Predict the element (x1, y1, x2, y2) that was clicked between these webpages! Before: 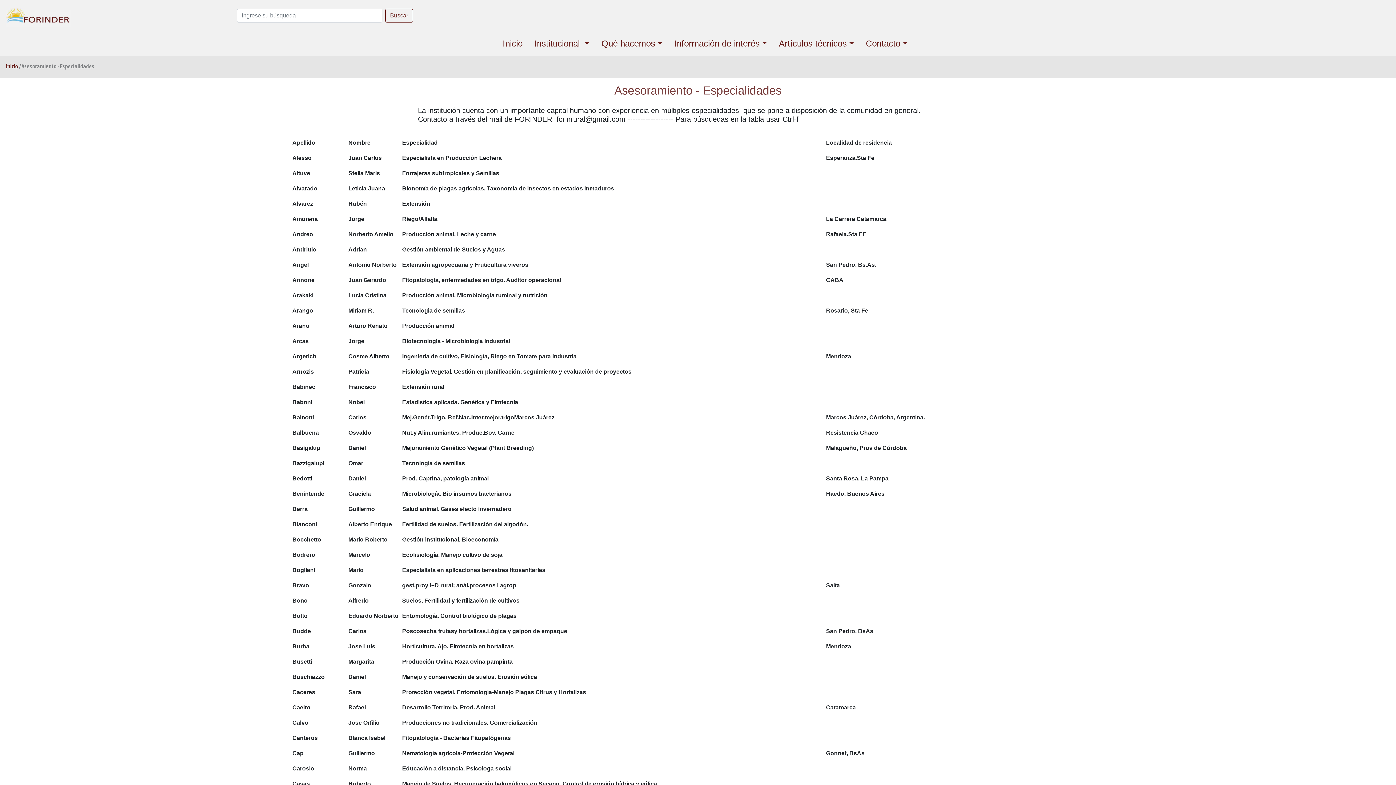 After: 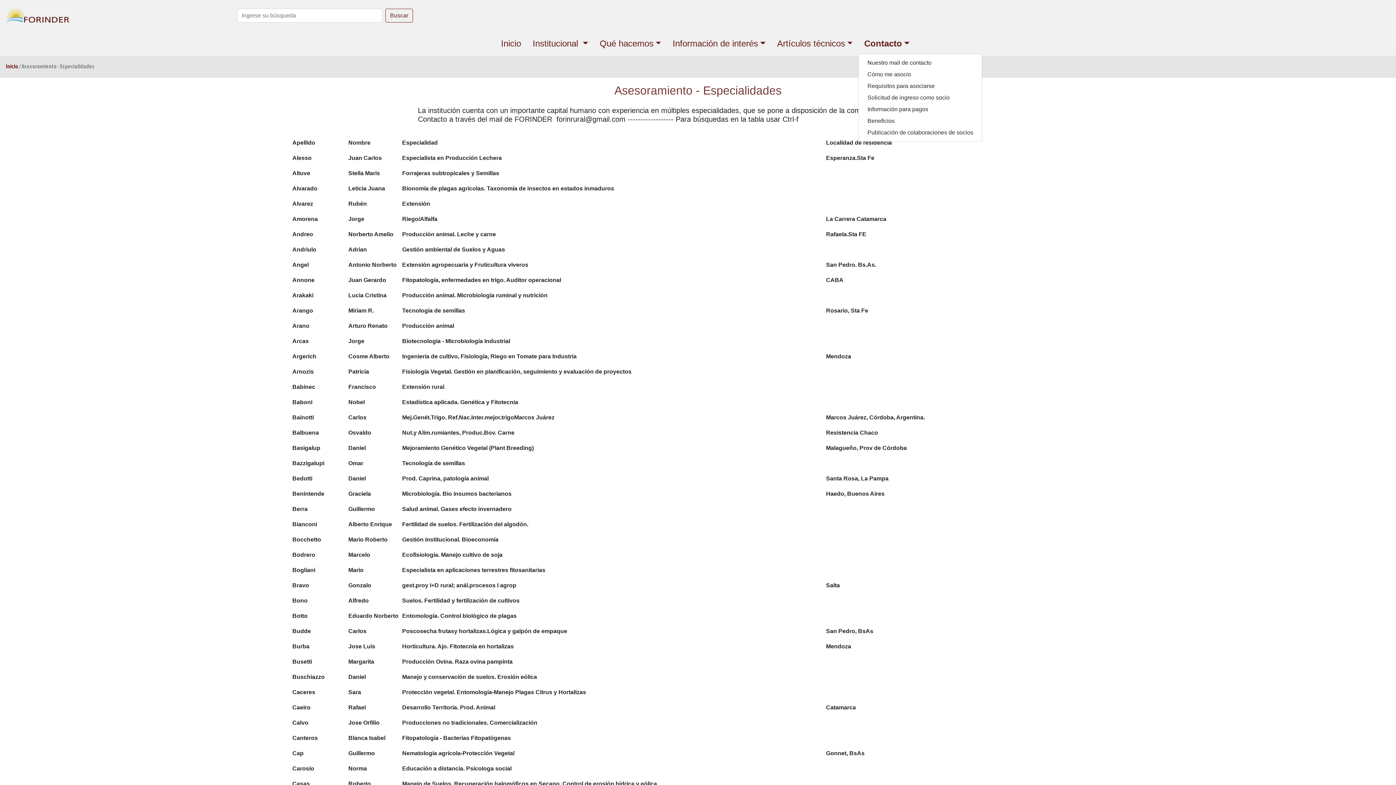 Action: bbox: (860, 34, 913, 53) label: Contacto